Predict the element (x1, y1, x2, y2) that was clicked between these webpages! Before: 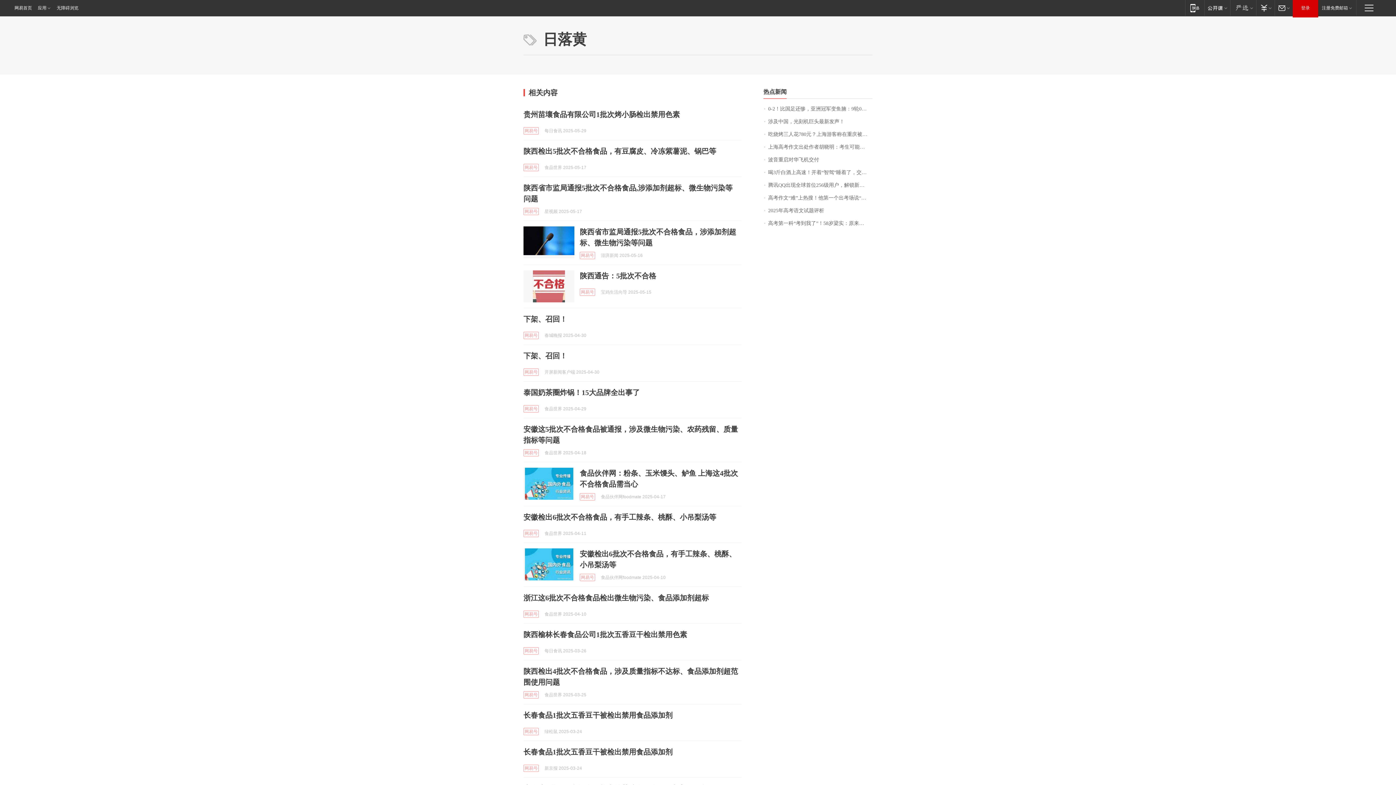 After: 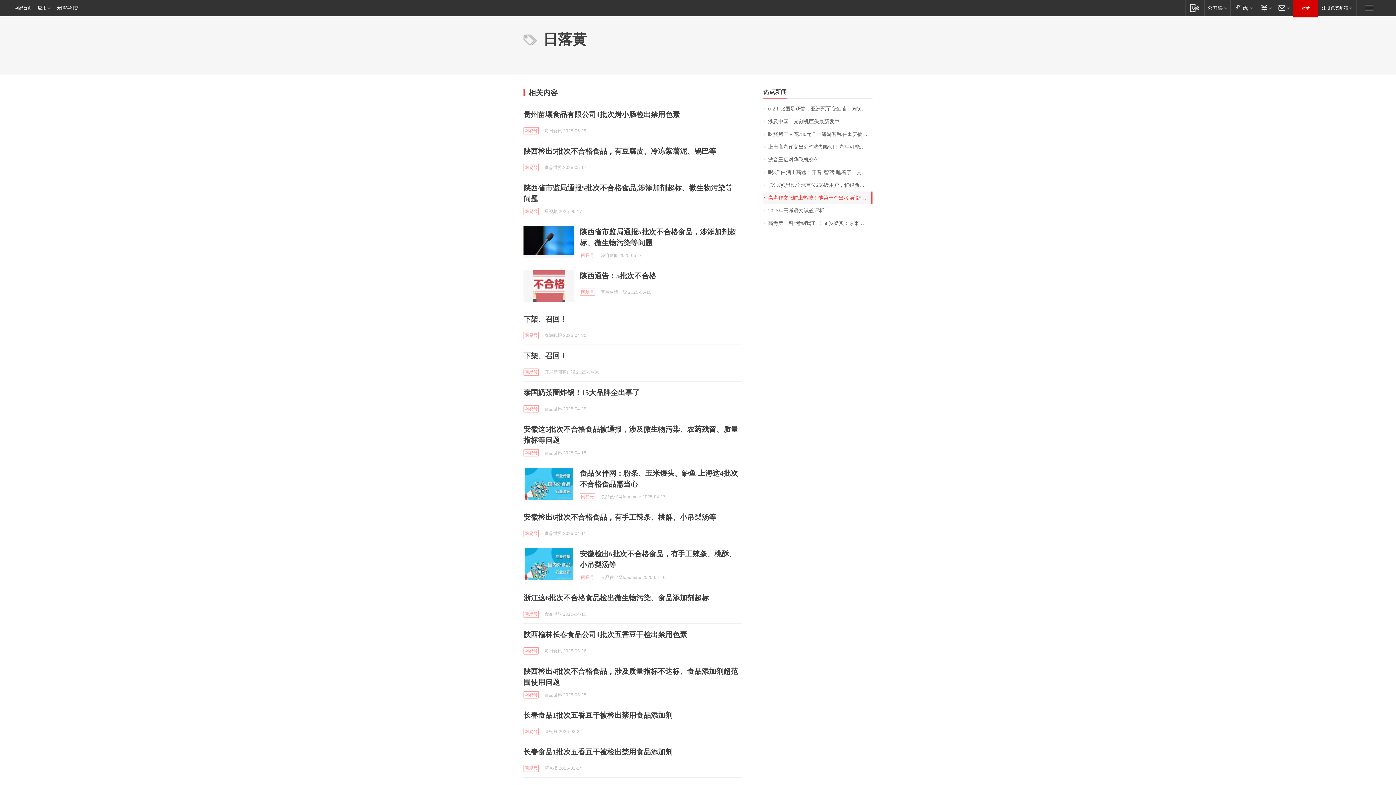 Action: label: 高考作文“难”上热搜！他第一个出考场说“希望明年再难点” bbox: (763, 191, 872, 204)